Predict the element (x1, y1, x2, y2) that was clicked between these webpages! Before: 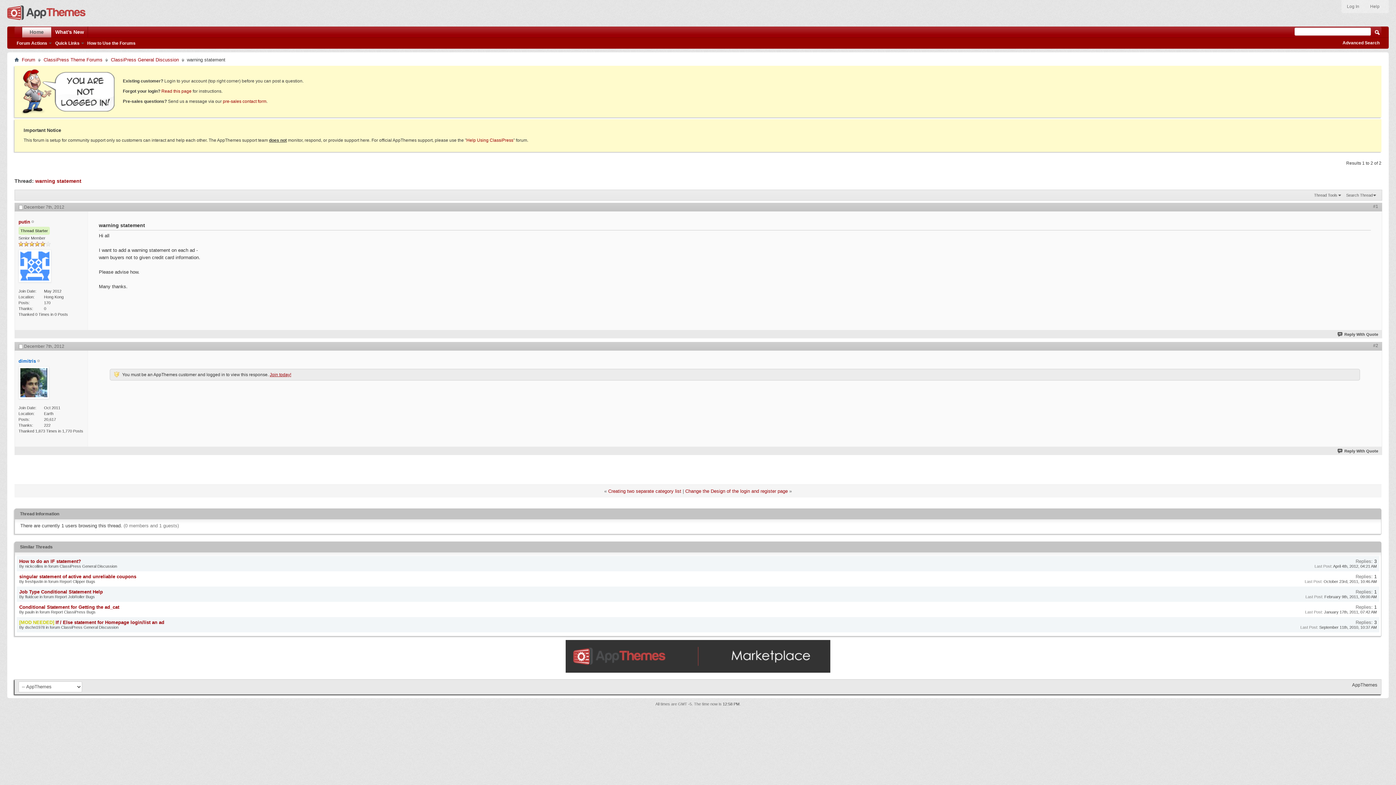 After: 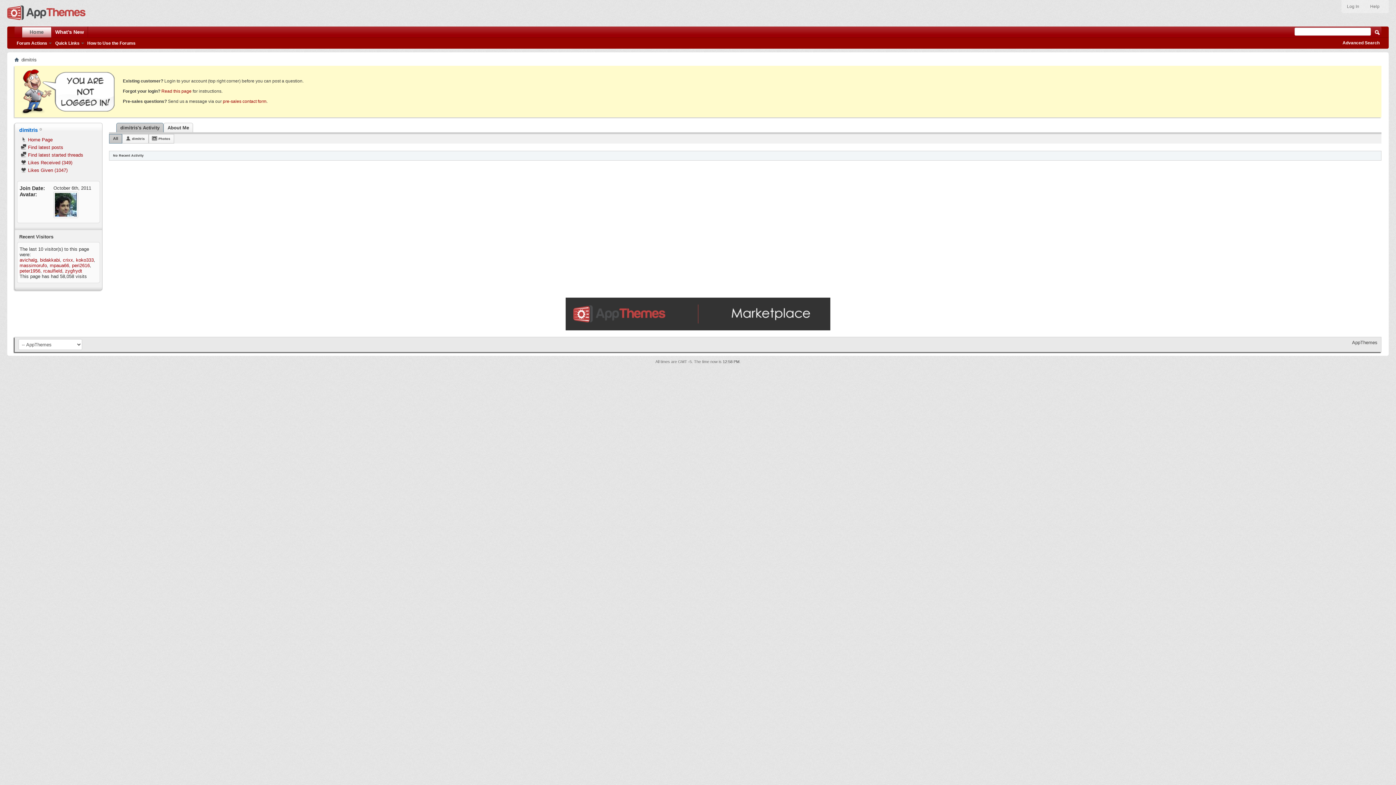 Action: bbox: (18, 366, 49, 400)